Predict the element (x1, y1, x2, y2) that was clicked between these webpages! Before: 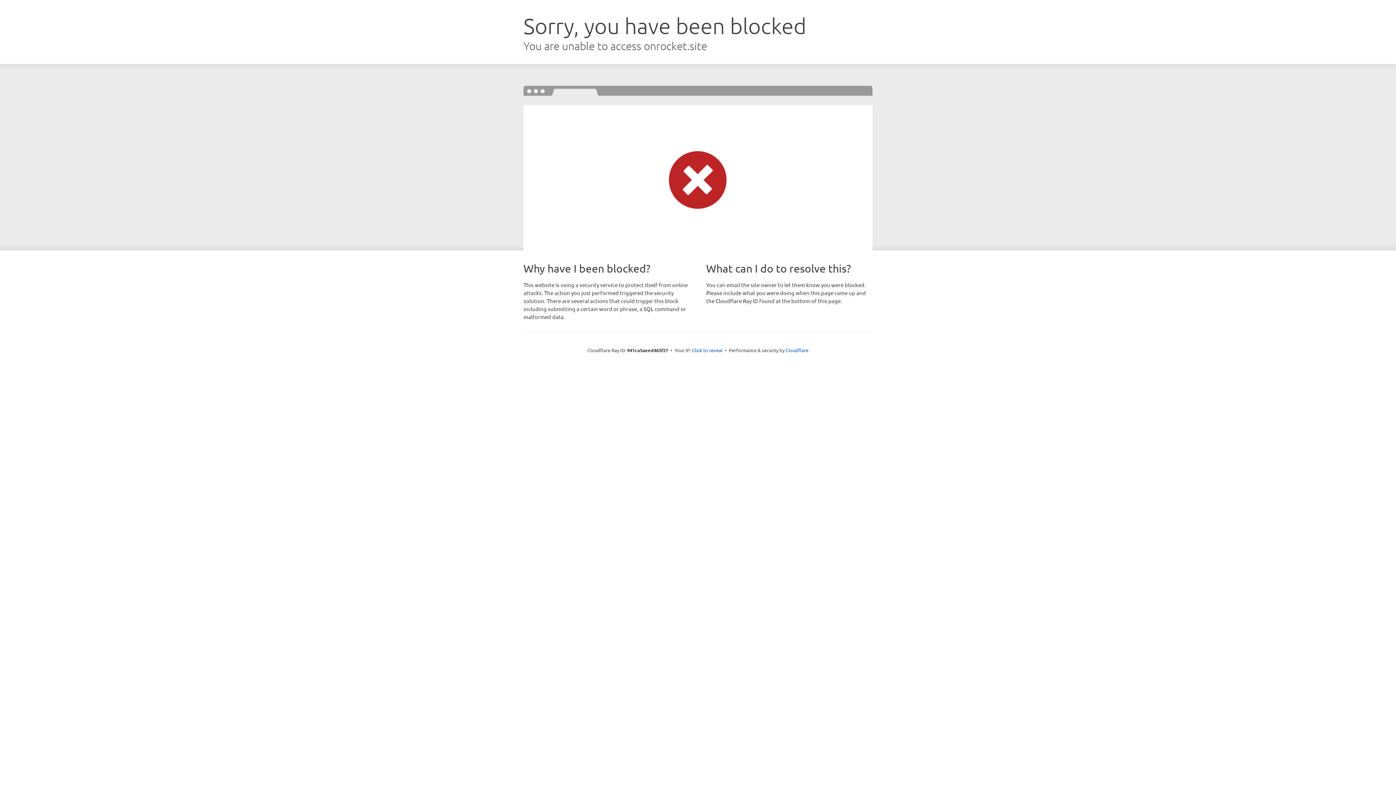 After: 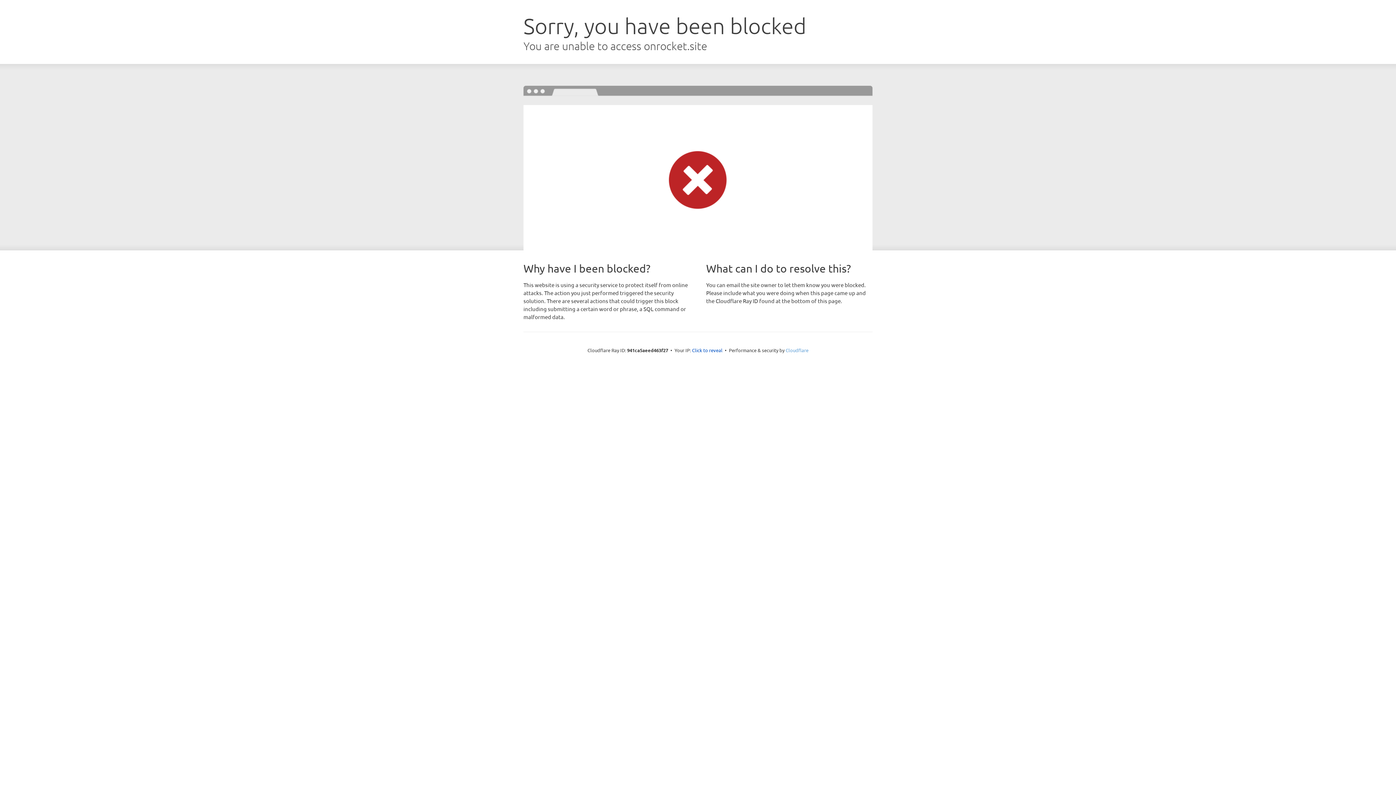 Action: bbox: (785, 347, 808, 353) label: Cloudflare